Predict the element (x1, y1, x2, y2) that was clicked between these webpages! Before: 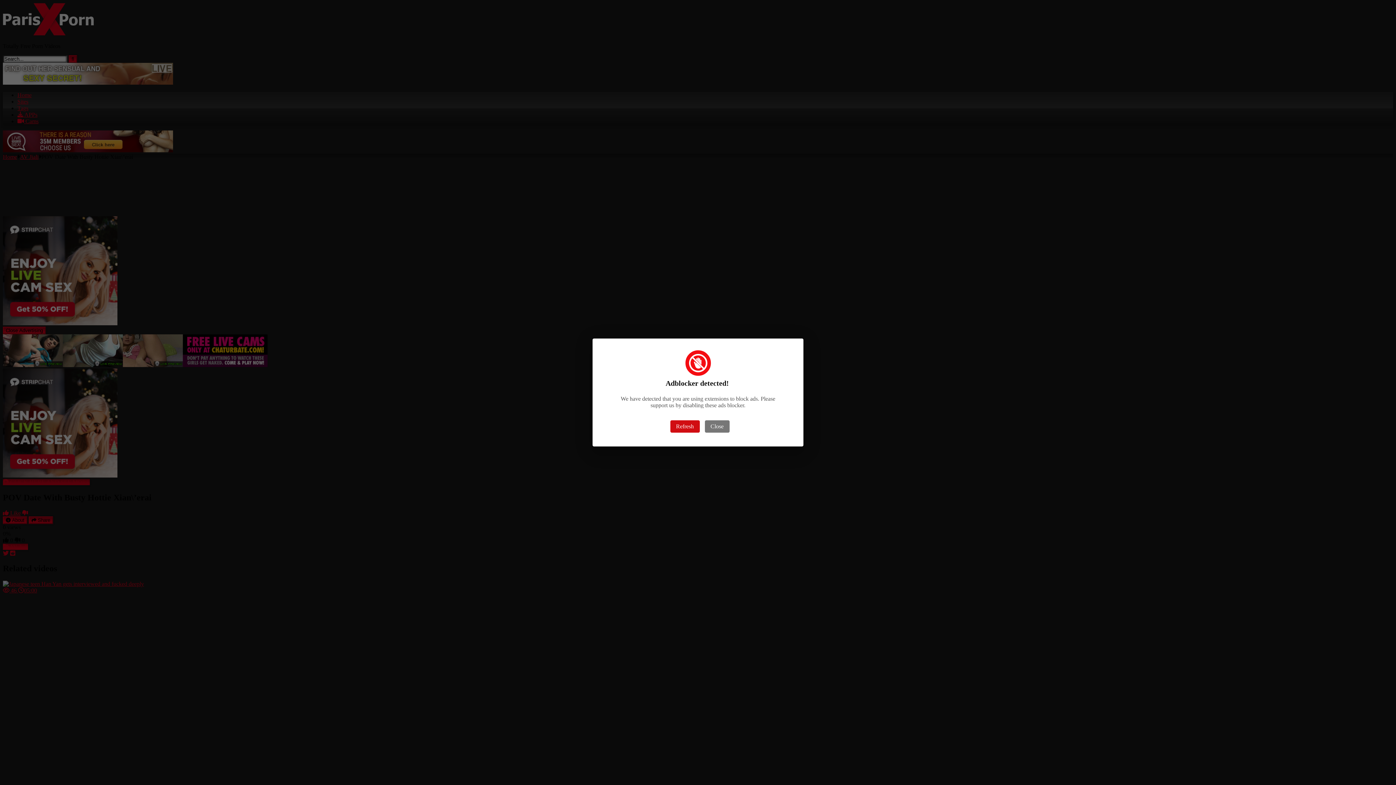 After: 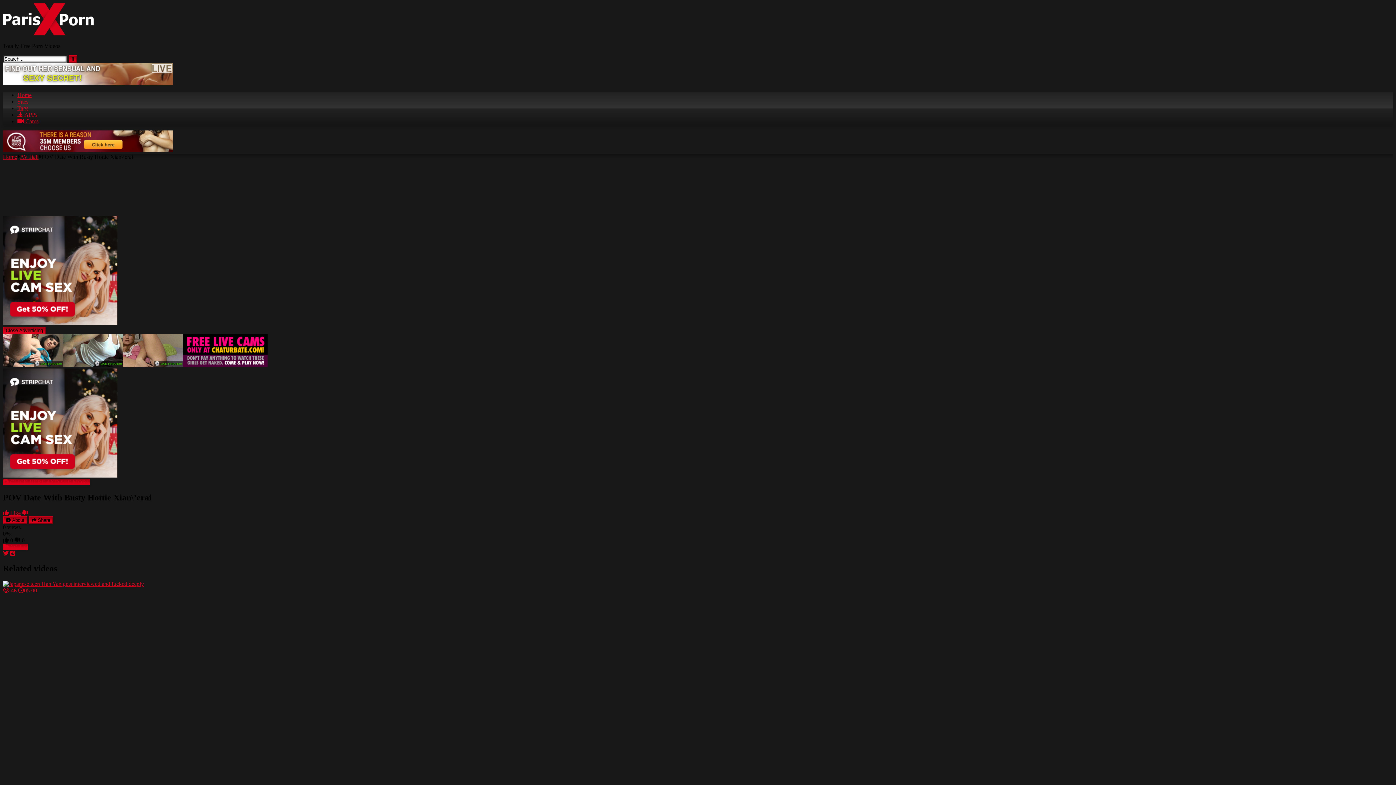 Action: bbox: (704, 420, 729, 432) label: Close